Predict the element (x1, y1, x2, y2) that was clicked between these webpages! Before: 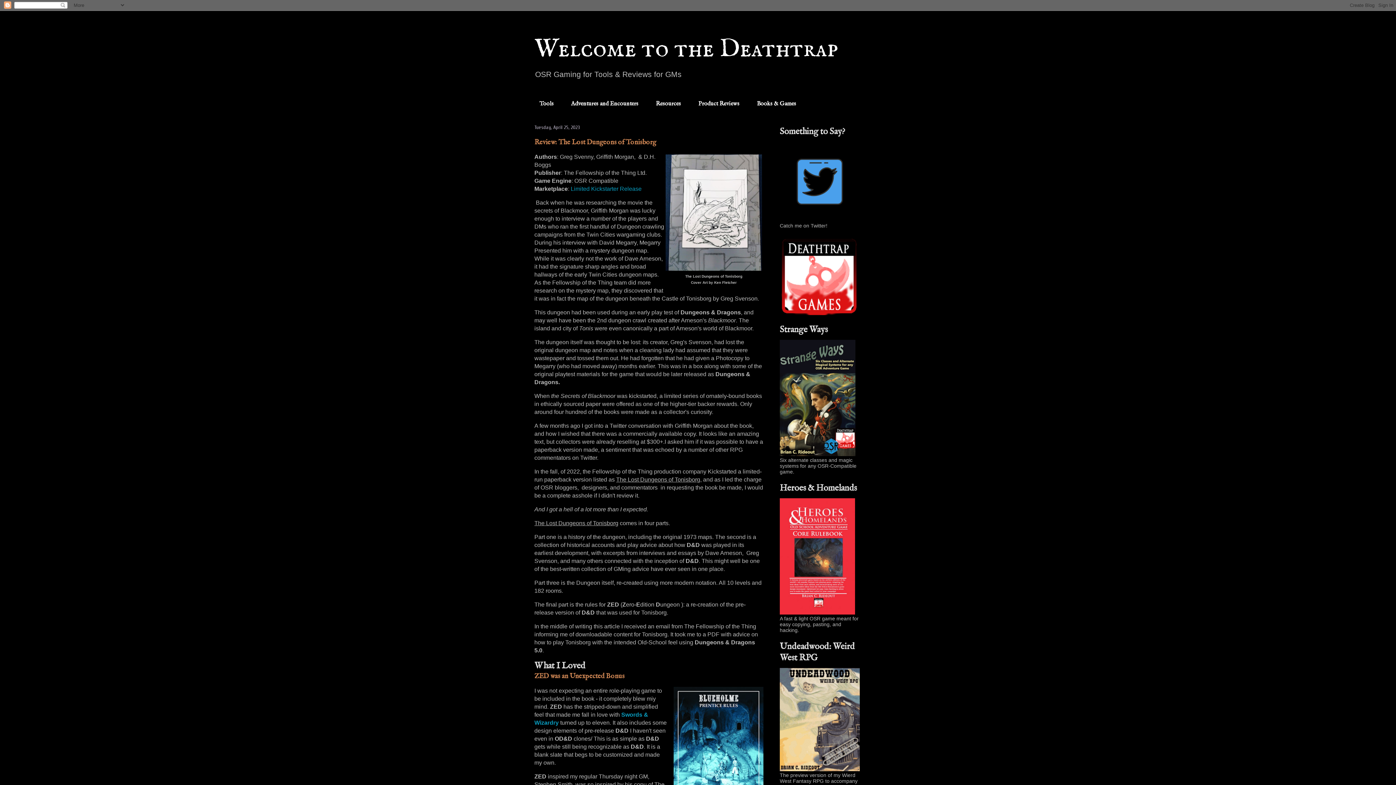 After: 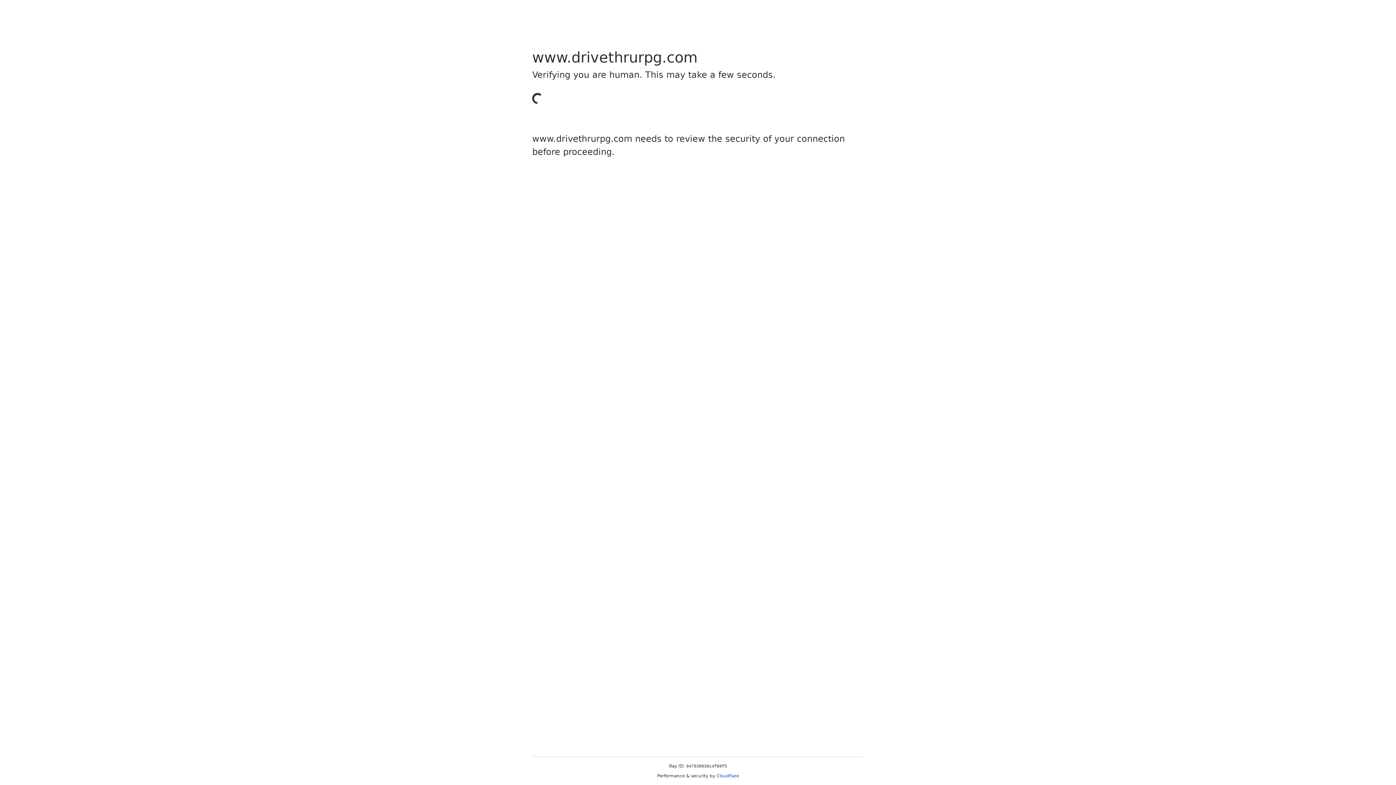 Action: bbox: (780, 451, 855, 457)